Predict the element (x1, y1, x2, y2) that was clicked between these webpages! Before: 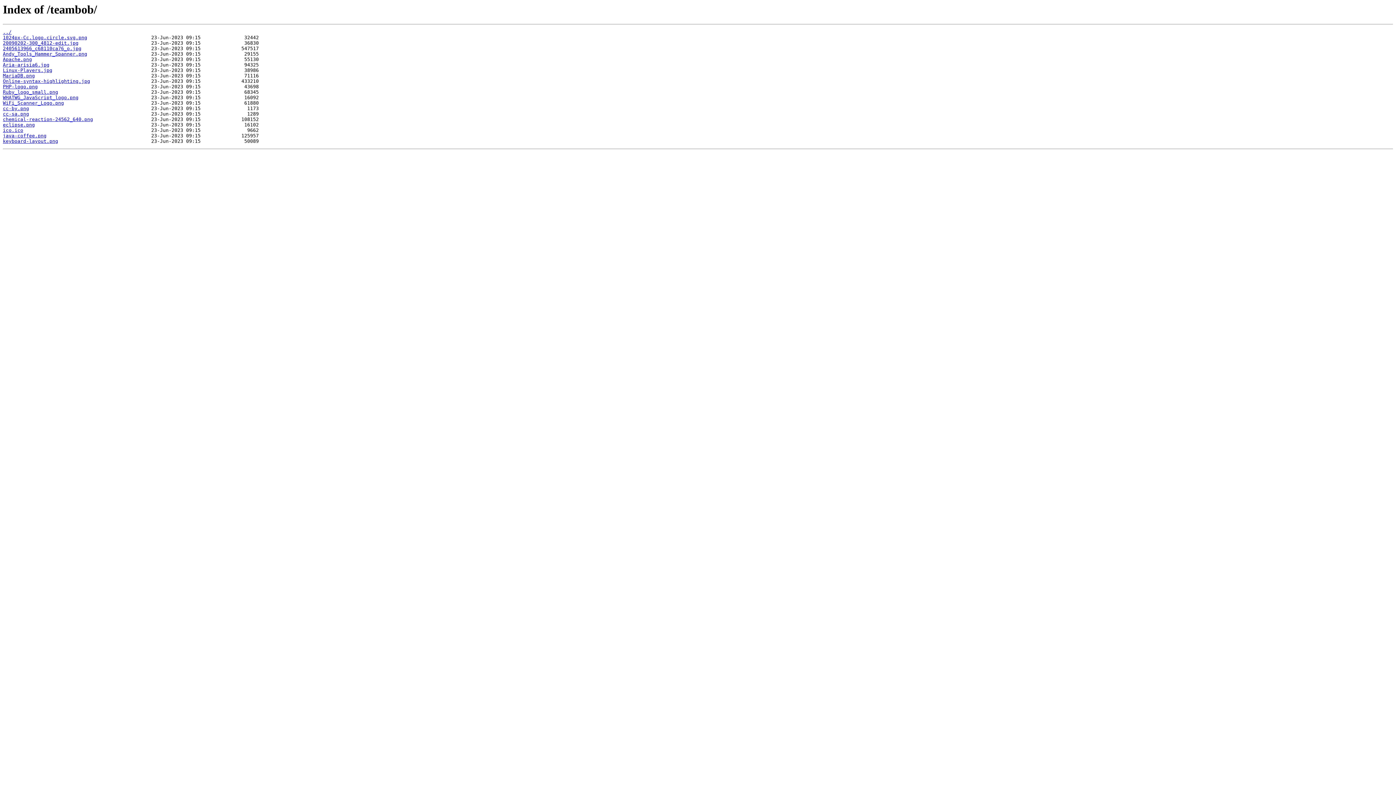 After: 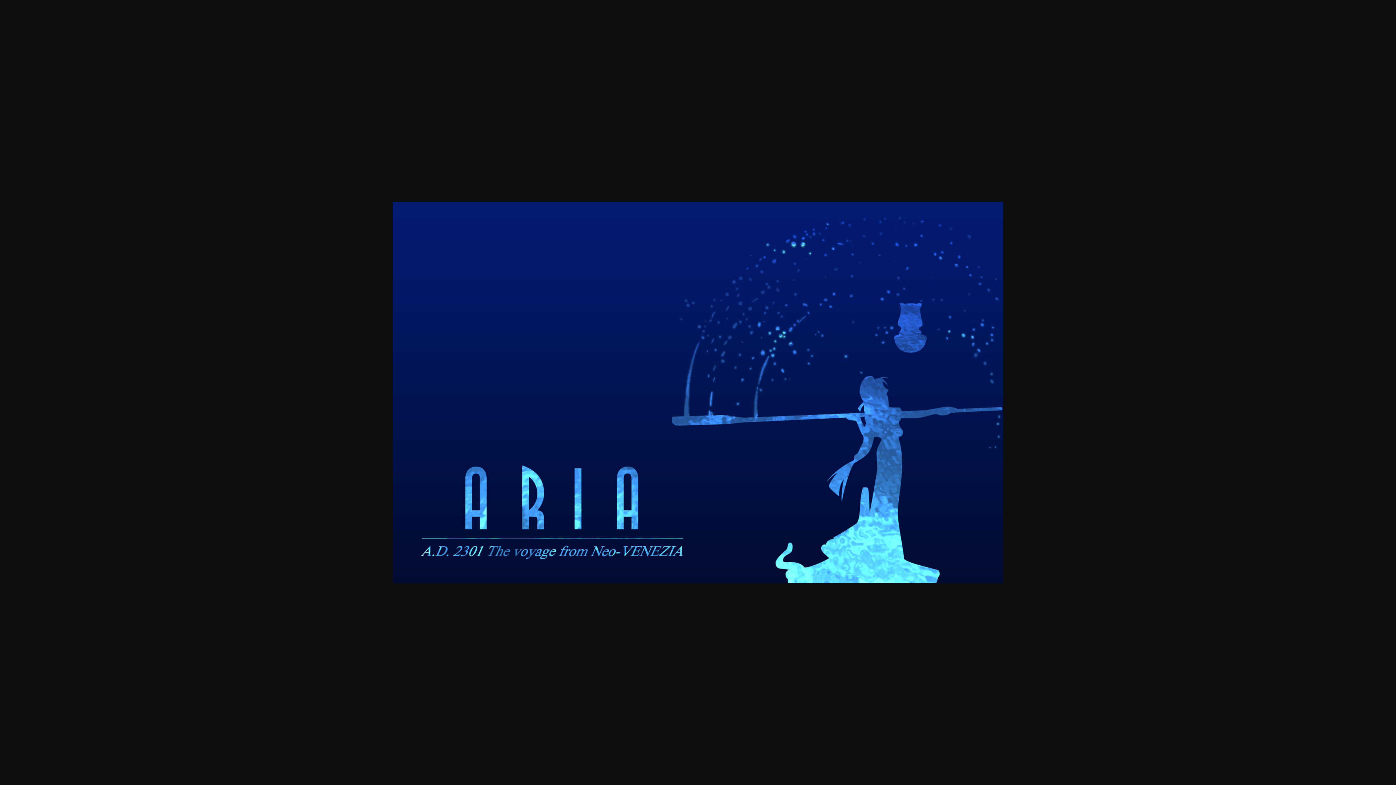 Action: label: Aria-arisia6.jpg bbox: (2, 62, 49, 67)